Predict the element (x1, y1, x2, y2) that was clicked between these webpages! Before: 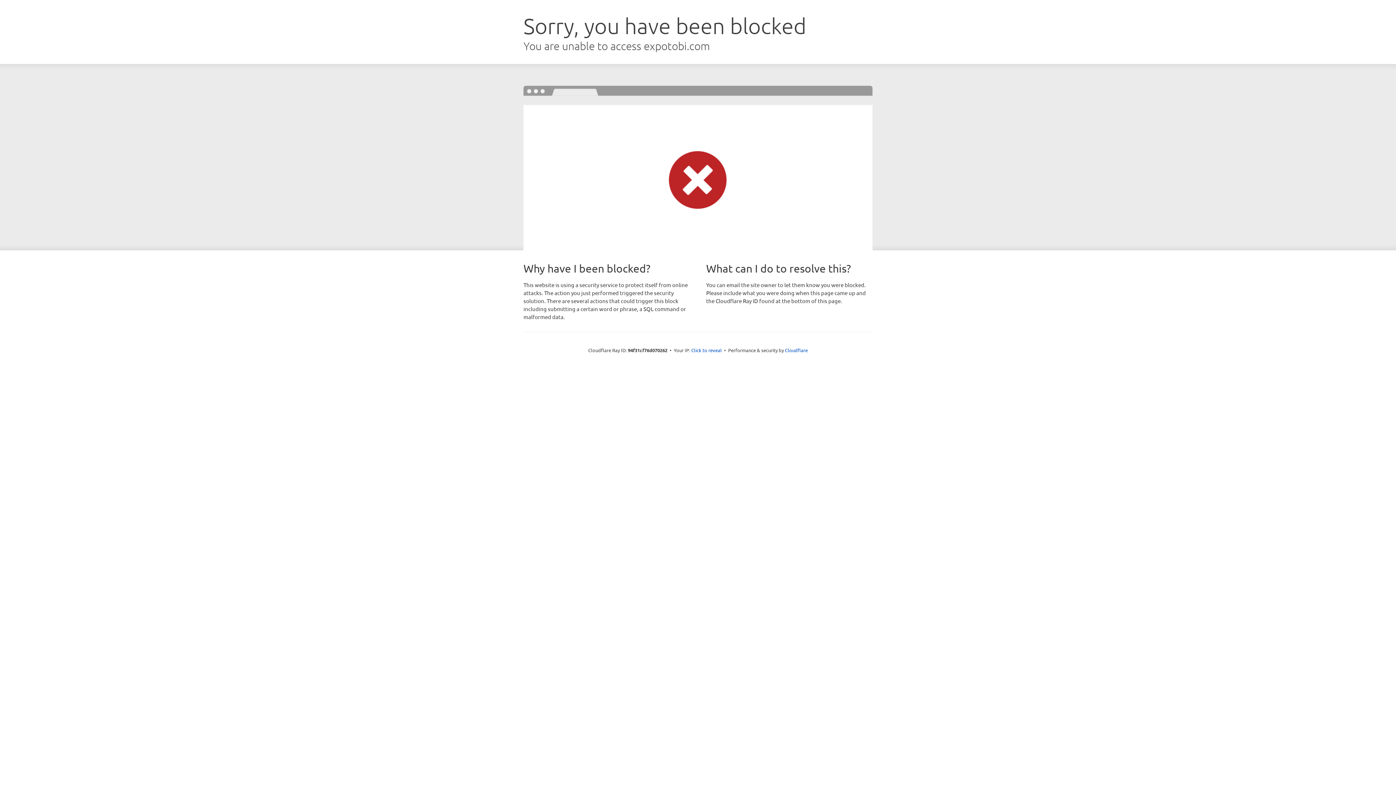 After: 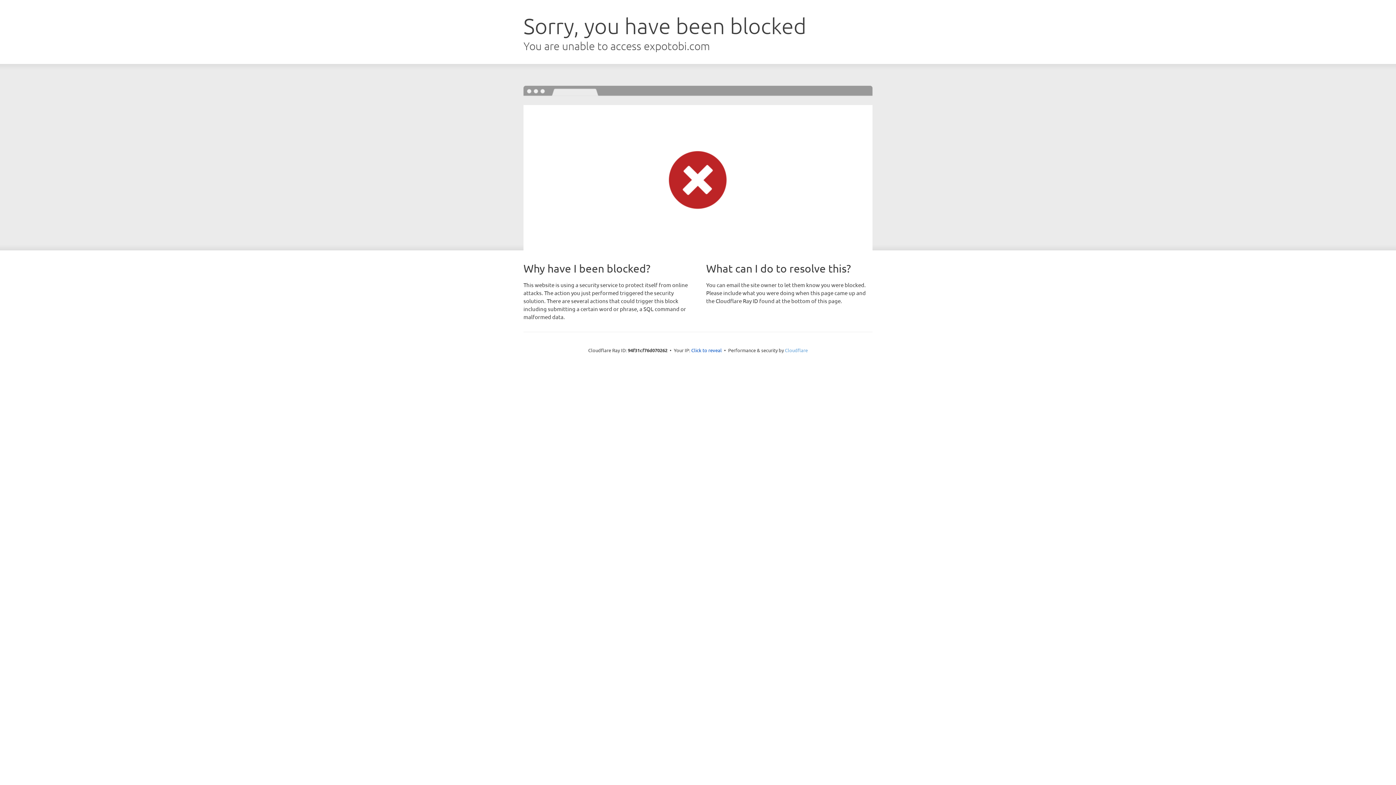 Action: label: Cloudflare bbox: (785, 347, 808, 353)